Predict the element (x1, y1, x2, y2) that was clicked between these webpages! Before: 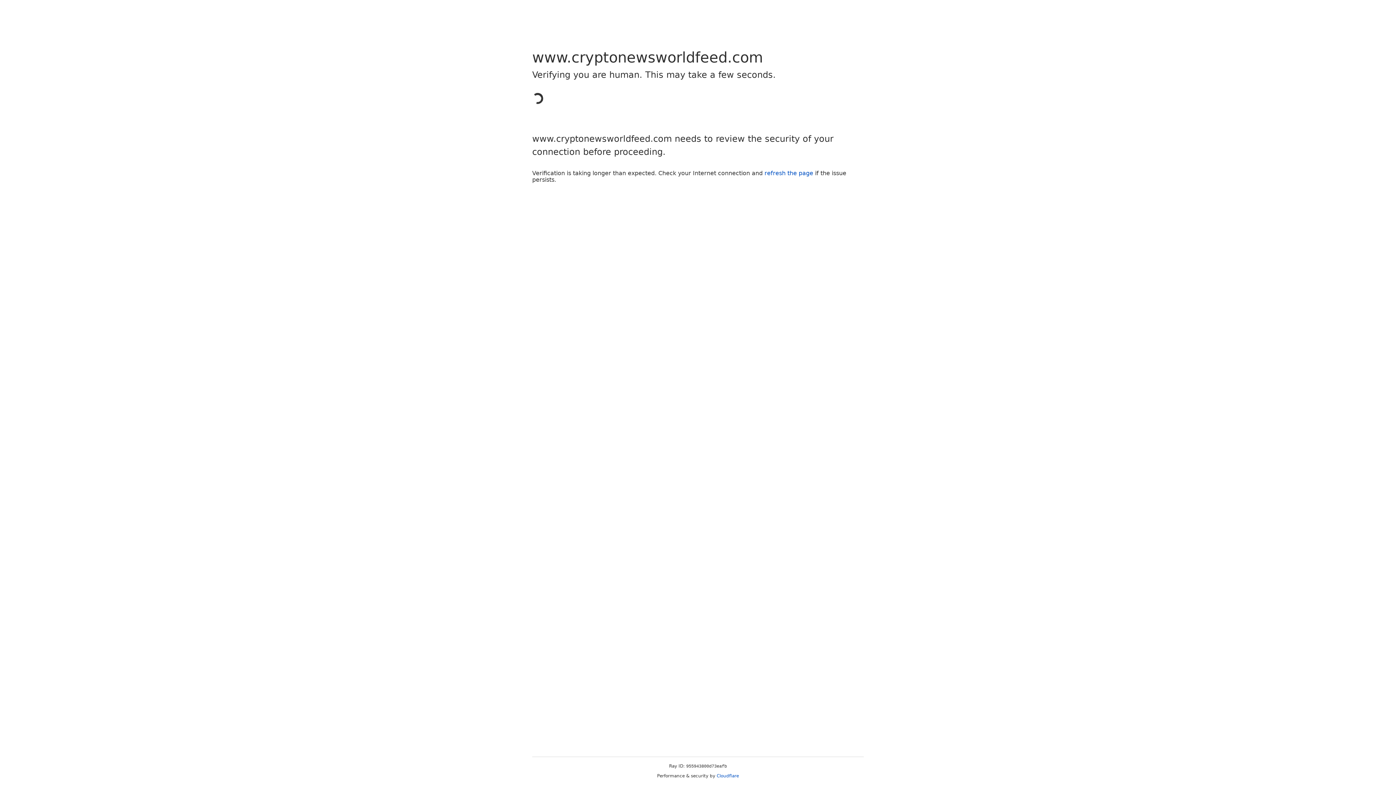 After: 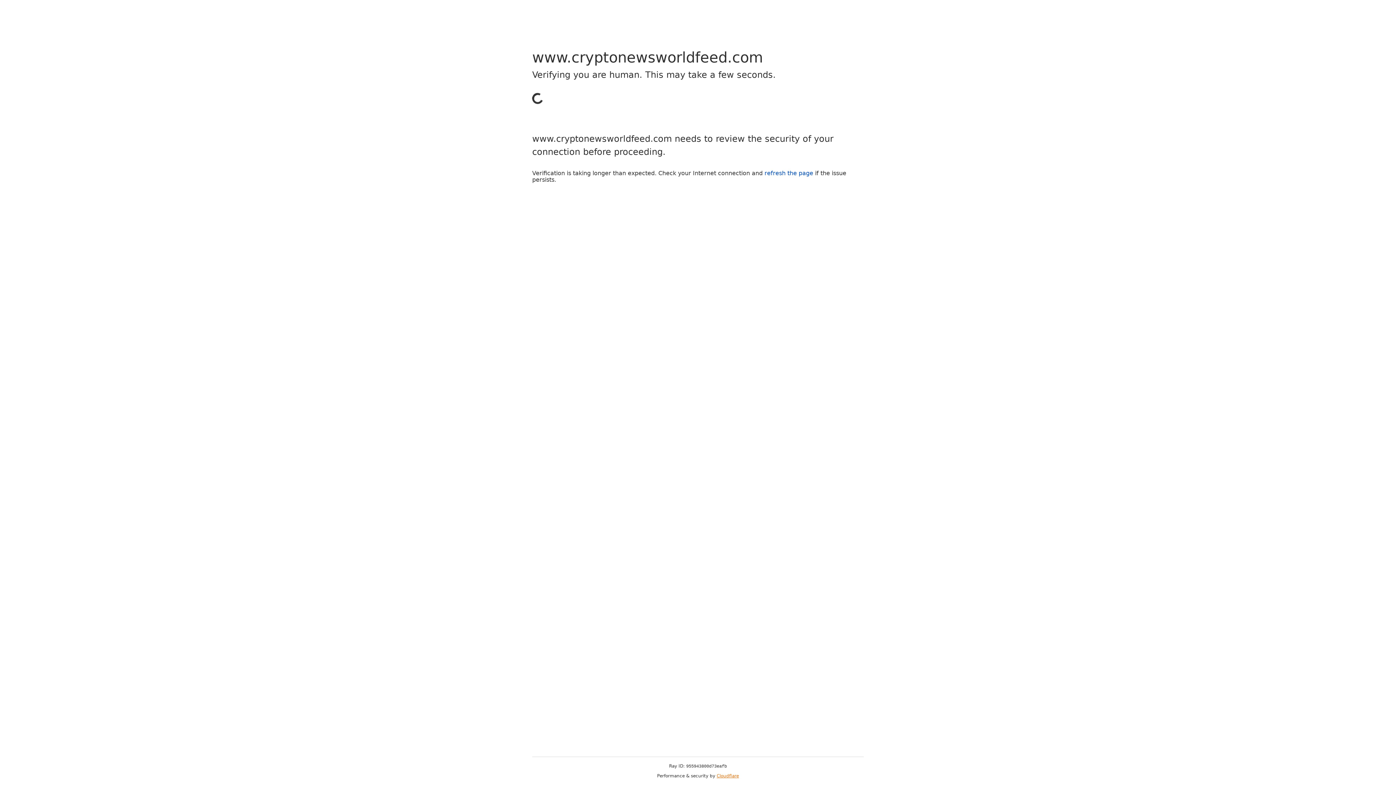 Action: label: Cloudflare bbox: (716, 773, 739, 778)